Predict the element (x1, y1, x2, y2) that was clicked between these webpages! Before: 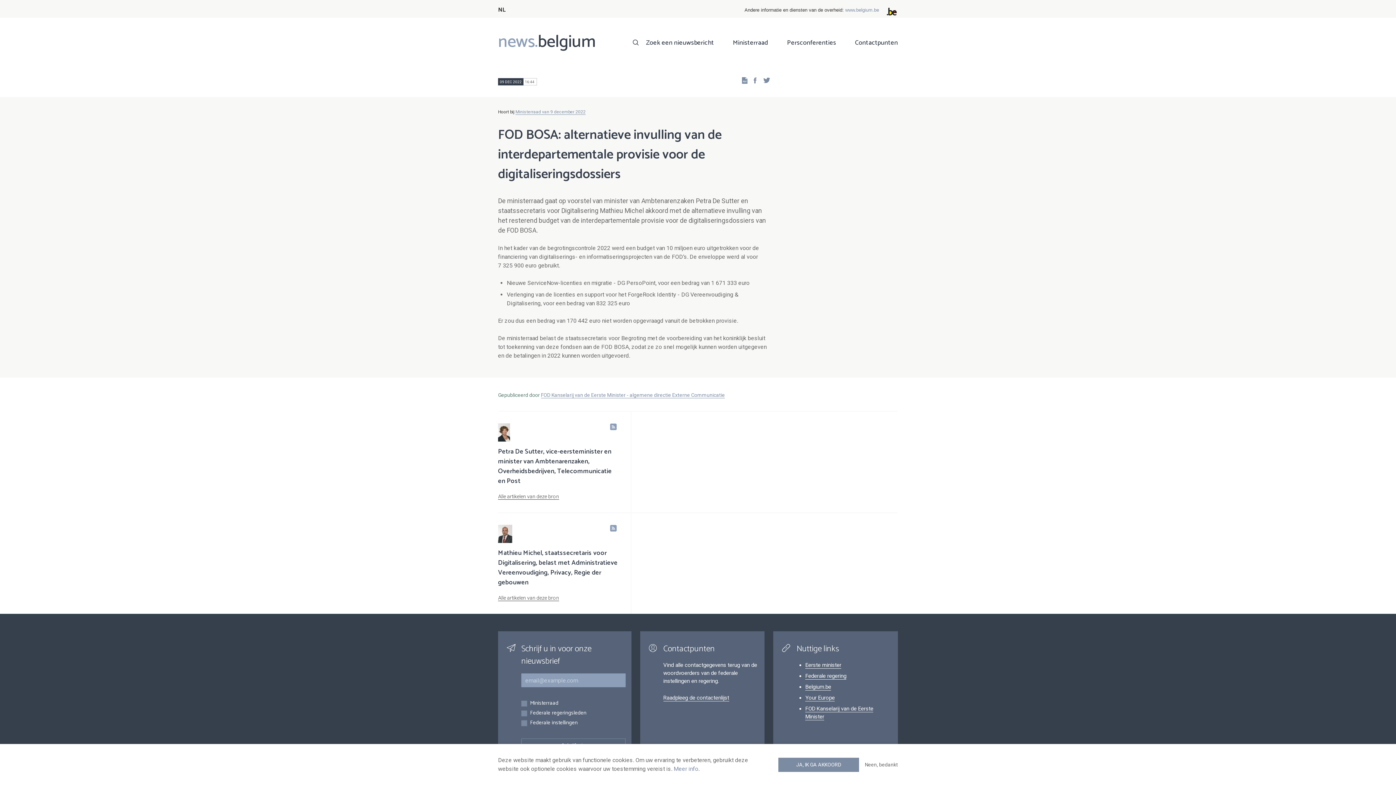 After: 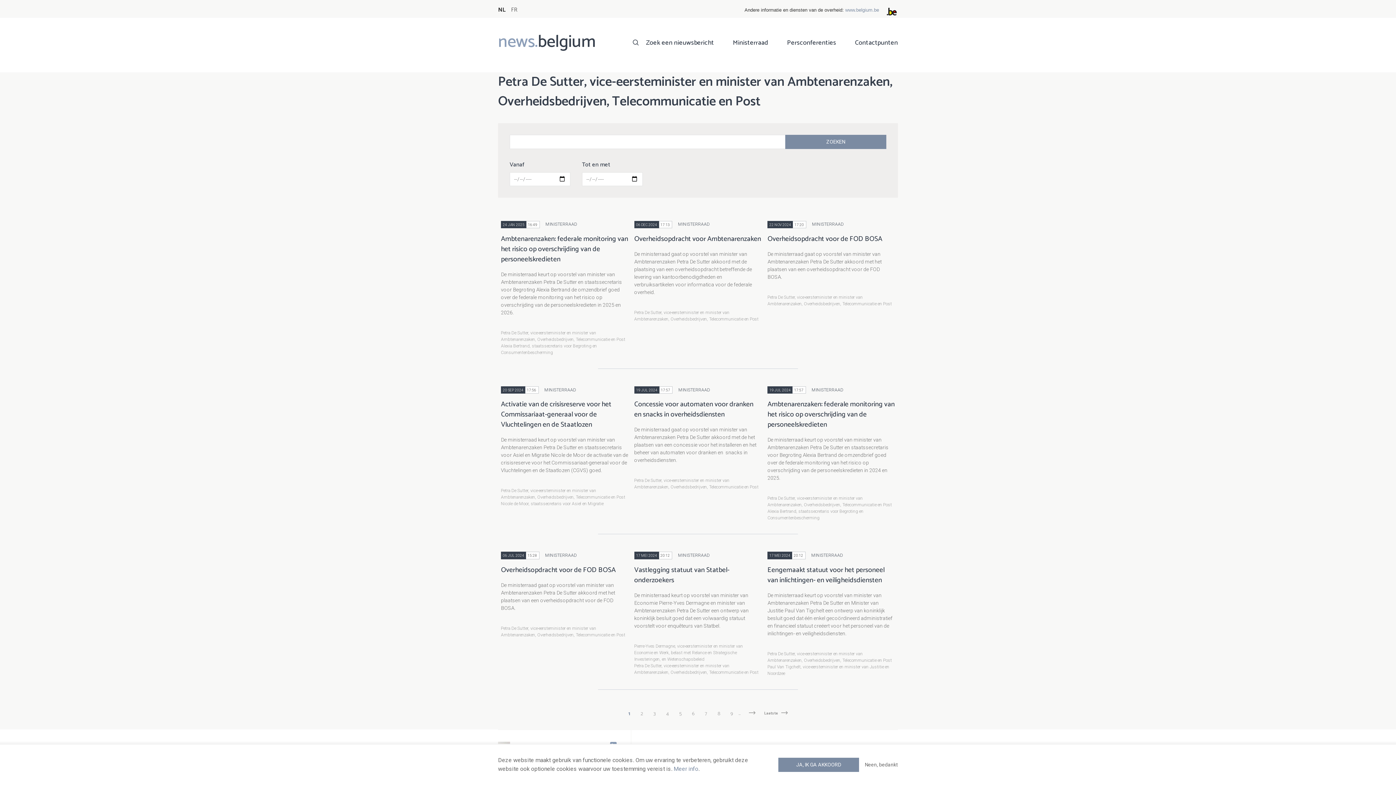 Action: bbox: (498, 493, 559, 500) label: Alle artikelen van deze bron